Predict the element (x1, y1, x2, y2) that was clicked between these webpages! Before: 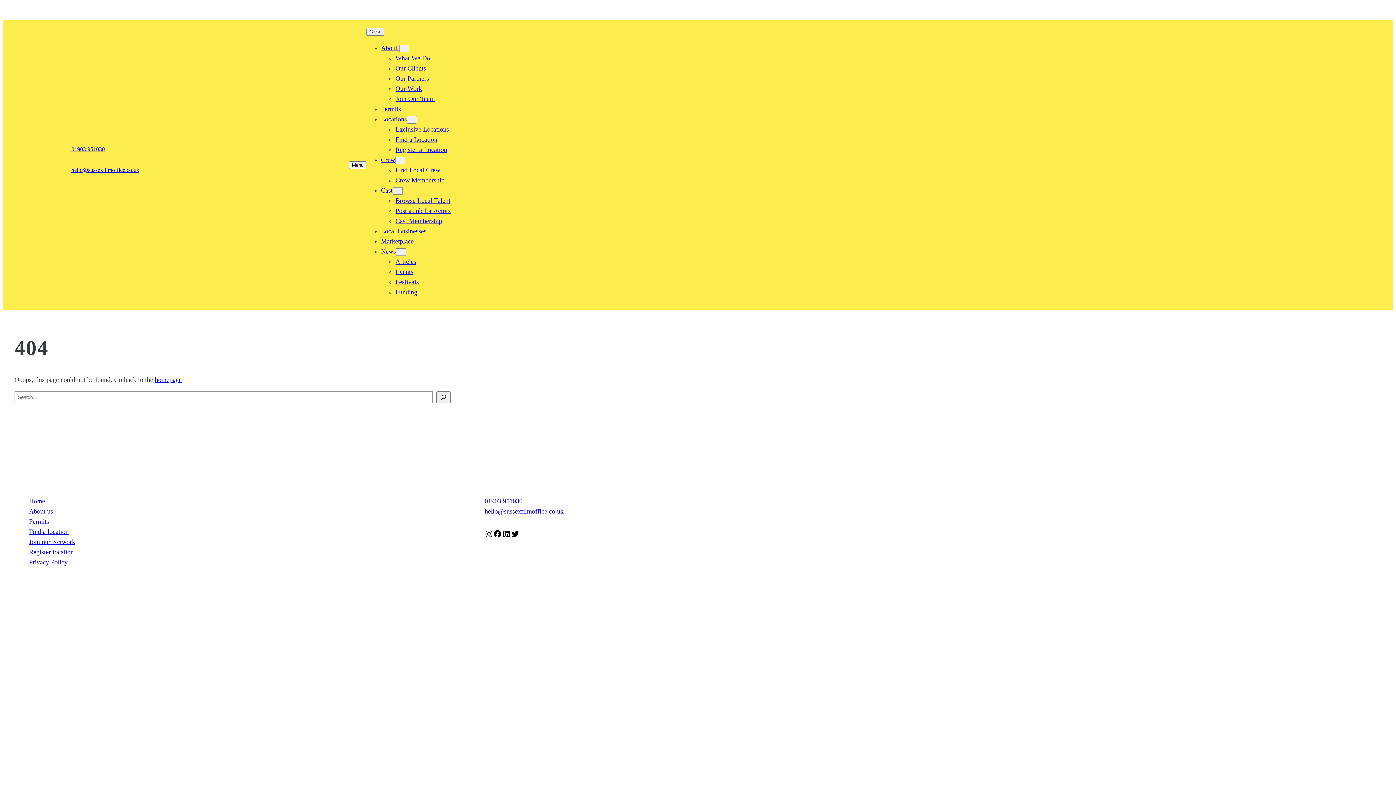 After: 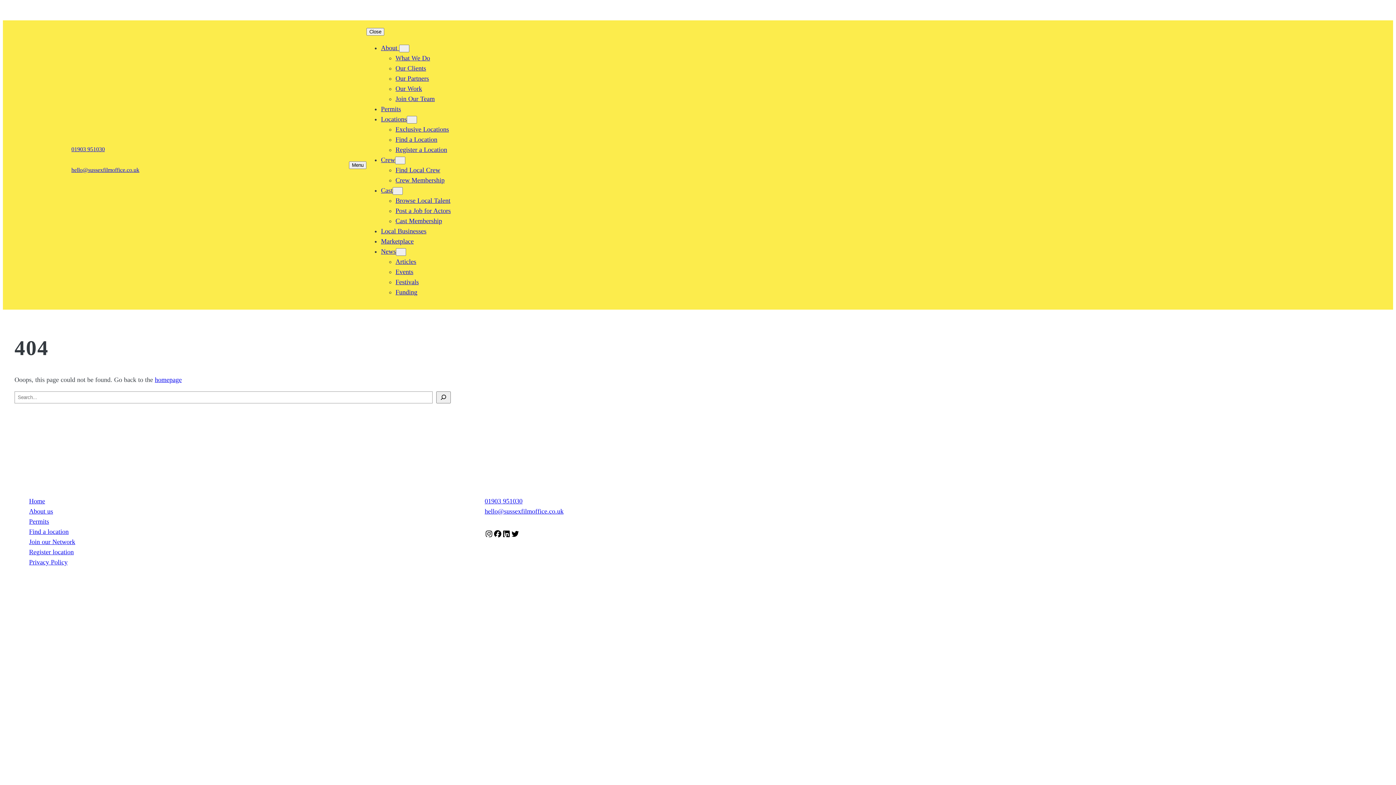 Action: bbox: (71, 166, 139, 173) label: hello@sussexfilmoffice.co.uk